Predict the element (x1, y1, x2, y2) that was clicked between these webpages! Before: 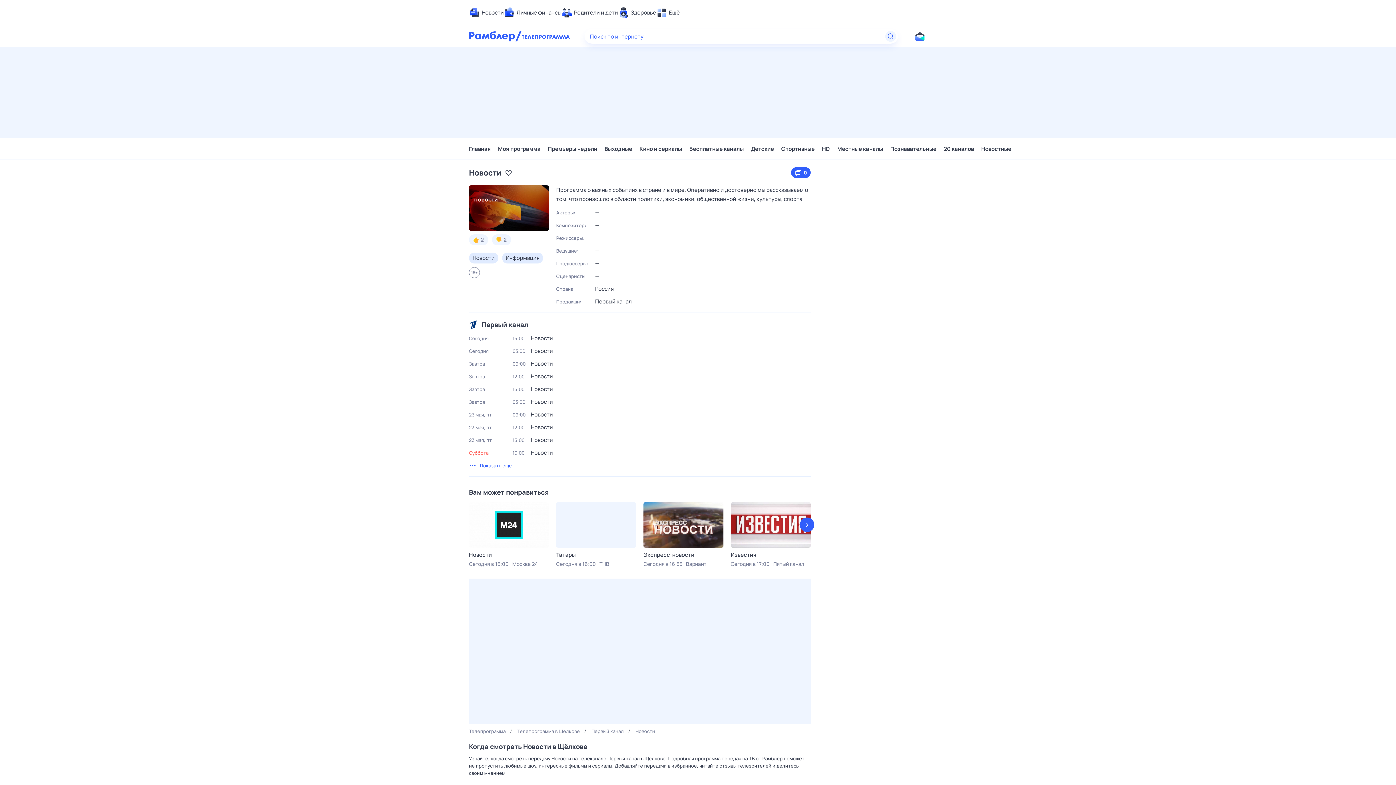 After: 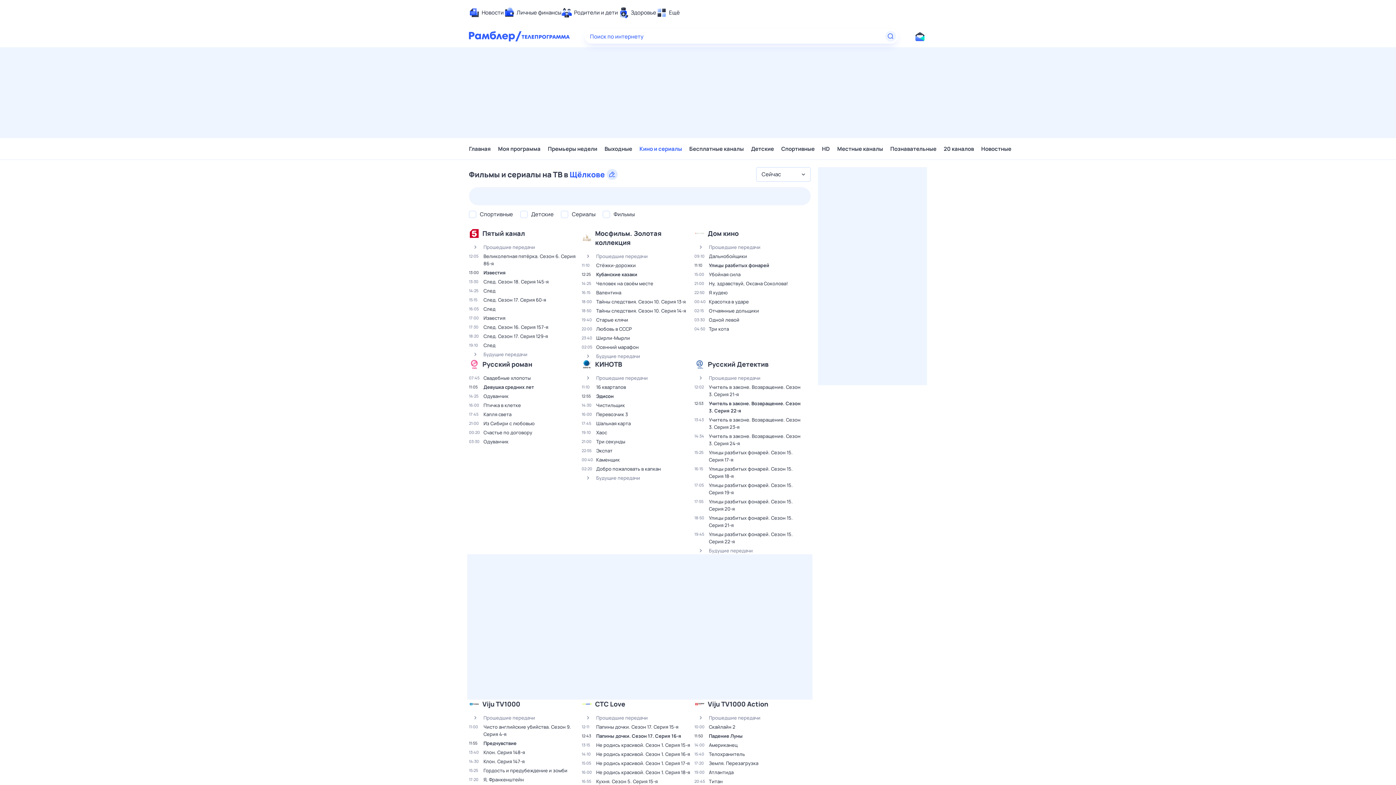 Action: label: Кино и сериалы bbox: (639, 141, 682, 156)